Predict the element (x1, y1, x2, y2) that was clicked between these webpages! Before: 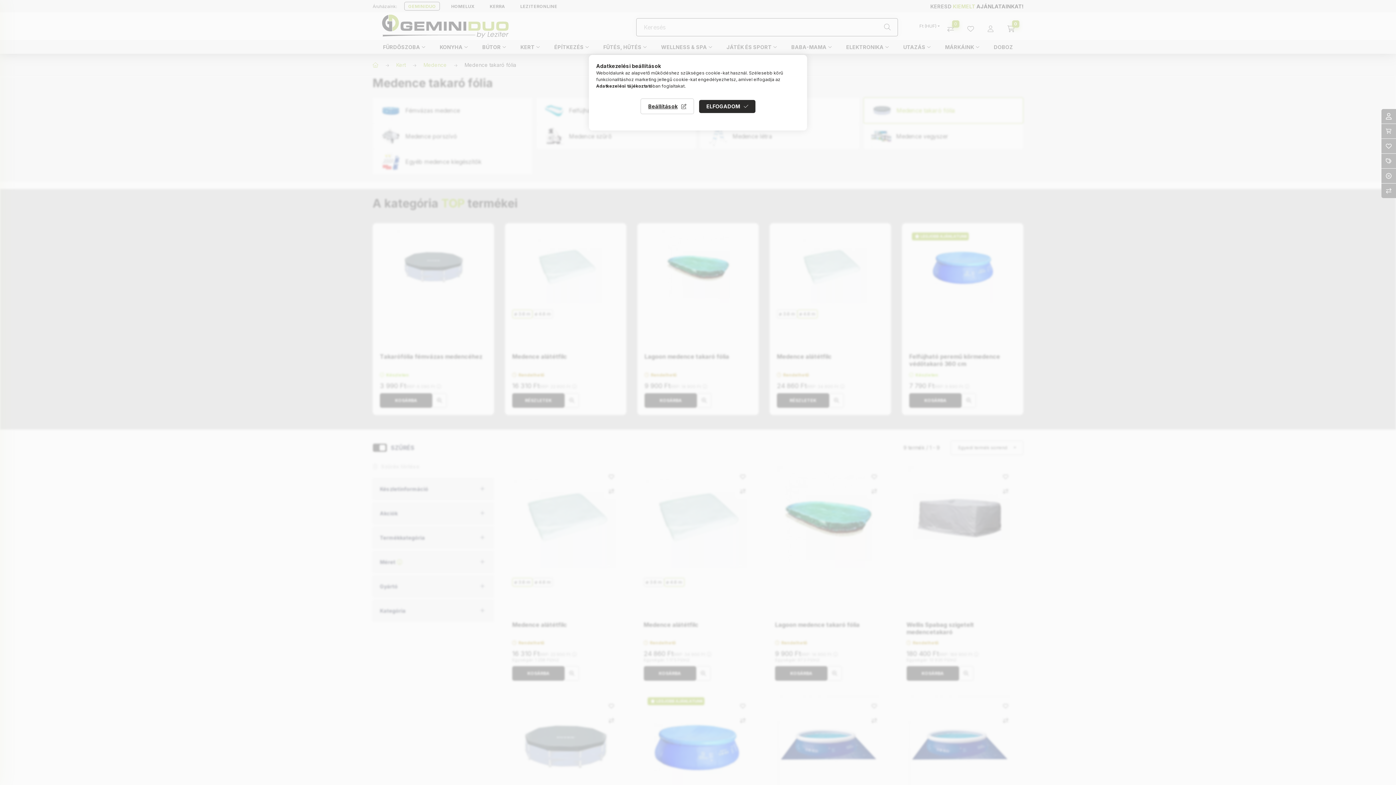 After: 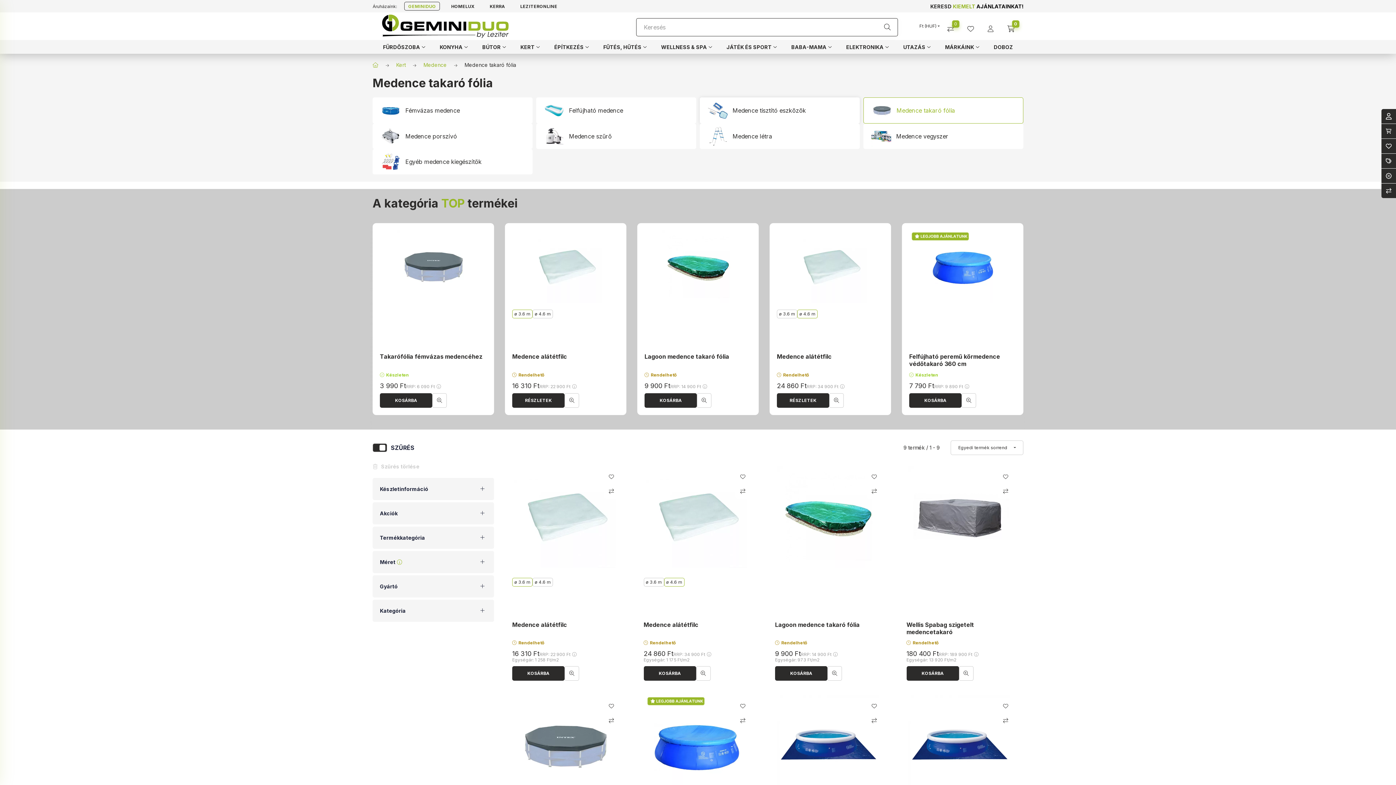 Action: bbox: (699, 99, 755, 112) label: ELFOGADOM